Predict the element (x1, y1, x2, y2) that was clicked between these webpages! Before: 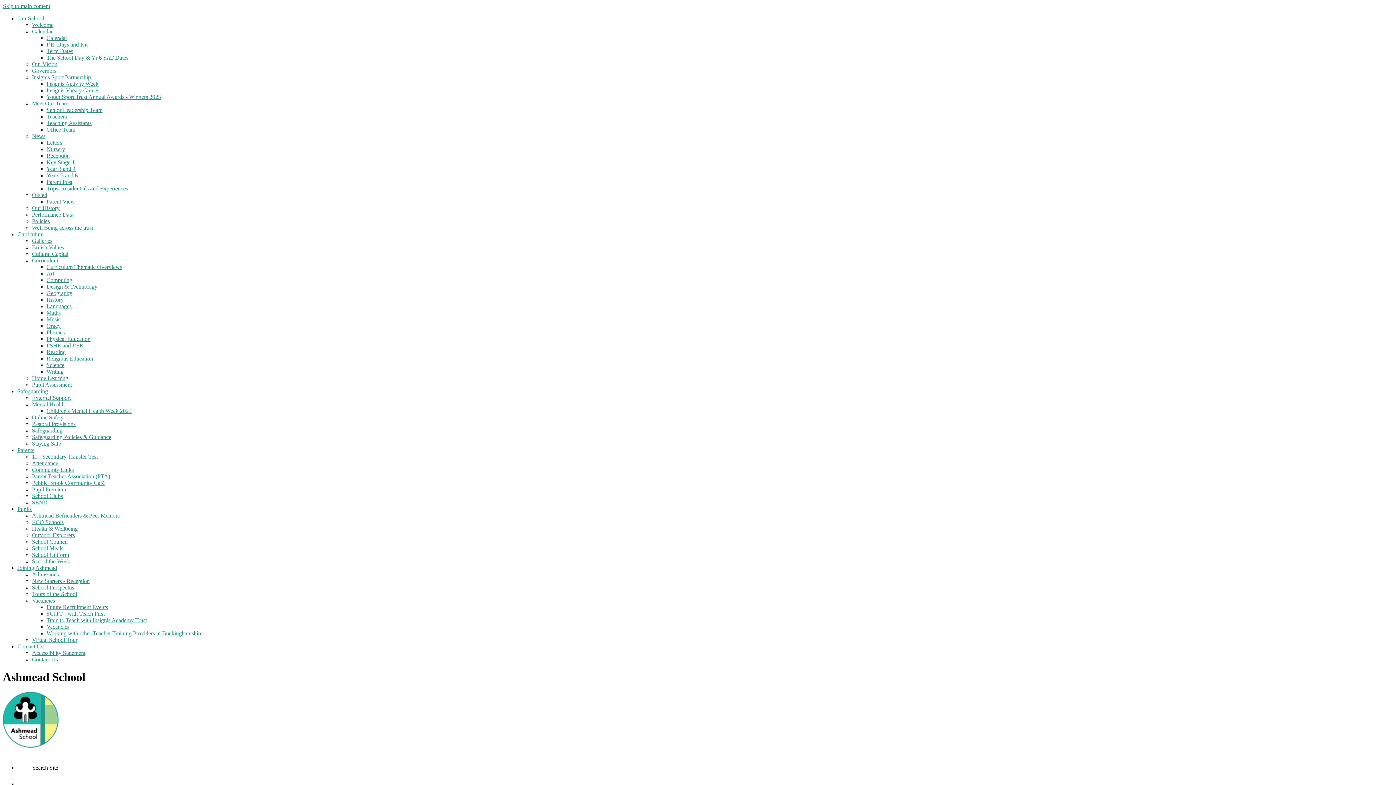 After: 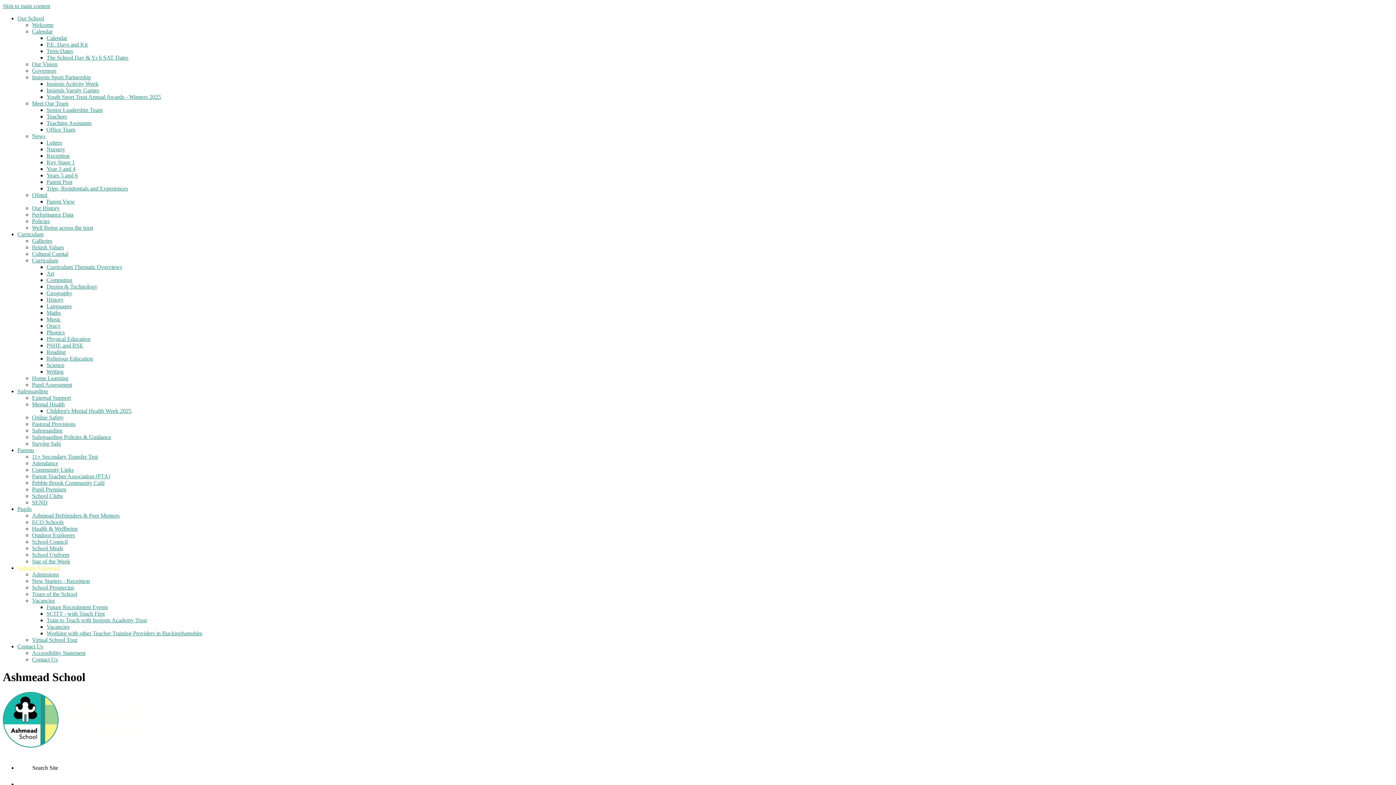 Action: bbox: (32, 637, 77, 643) label: Virtual School Tour